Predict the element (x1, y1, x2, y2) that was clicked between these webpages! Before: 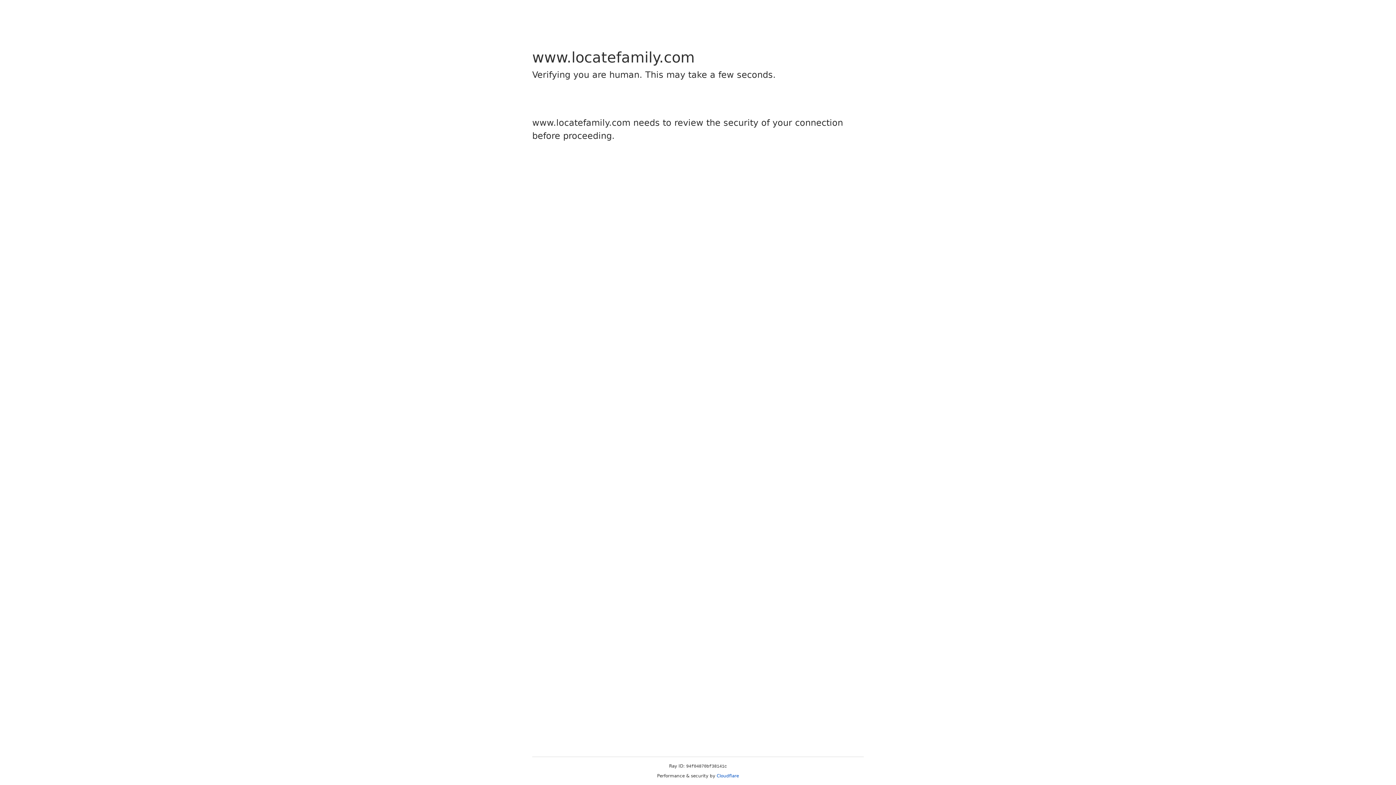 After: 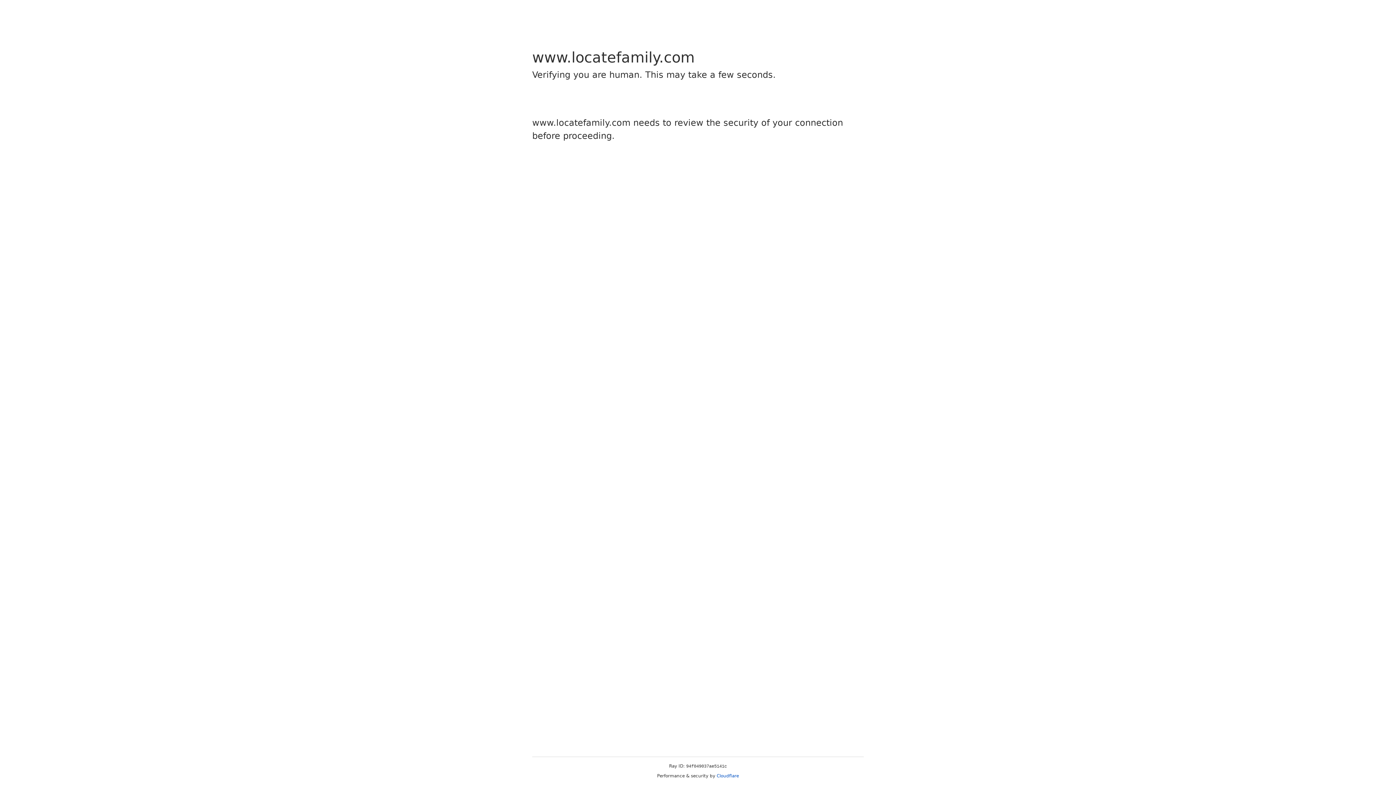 Action: bbox: (716, 773, 739, 778) label: Cloudflare